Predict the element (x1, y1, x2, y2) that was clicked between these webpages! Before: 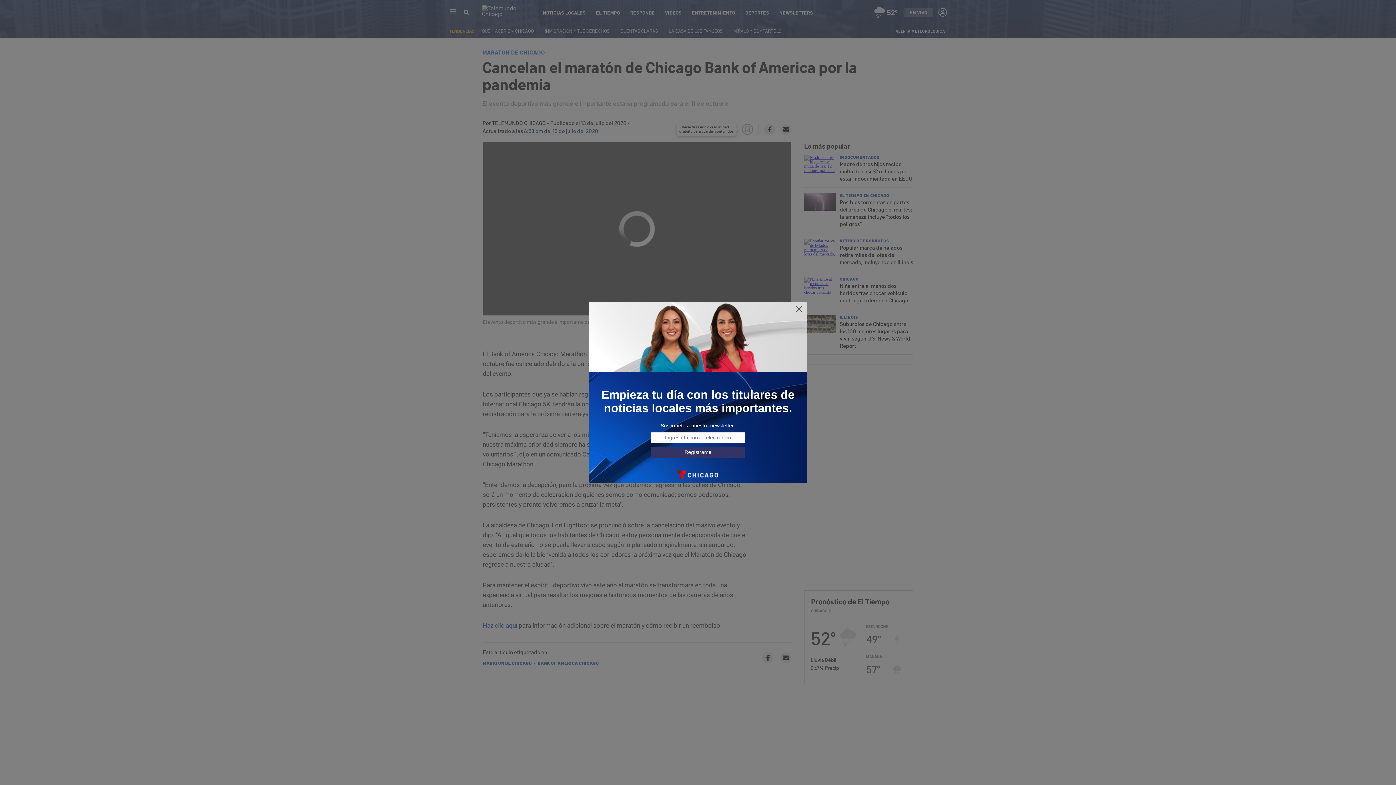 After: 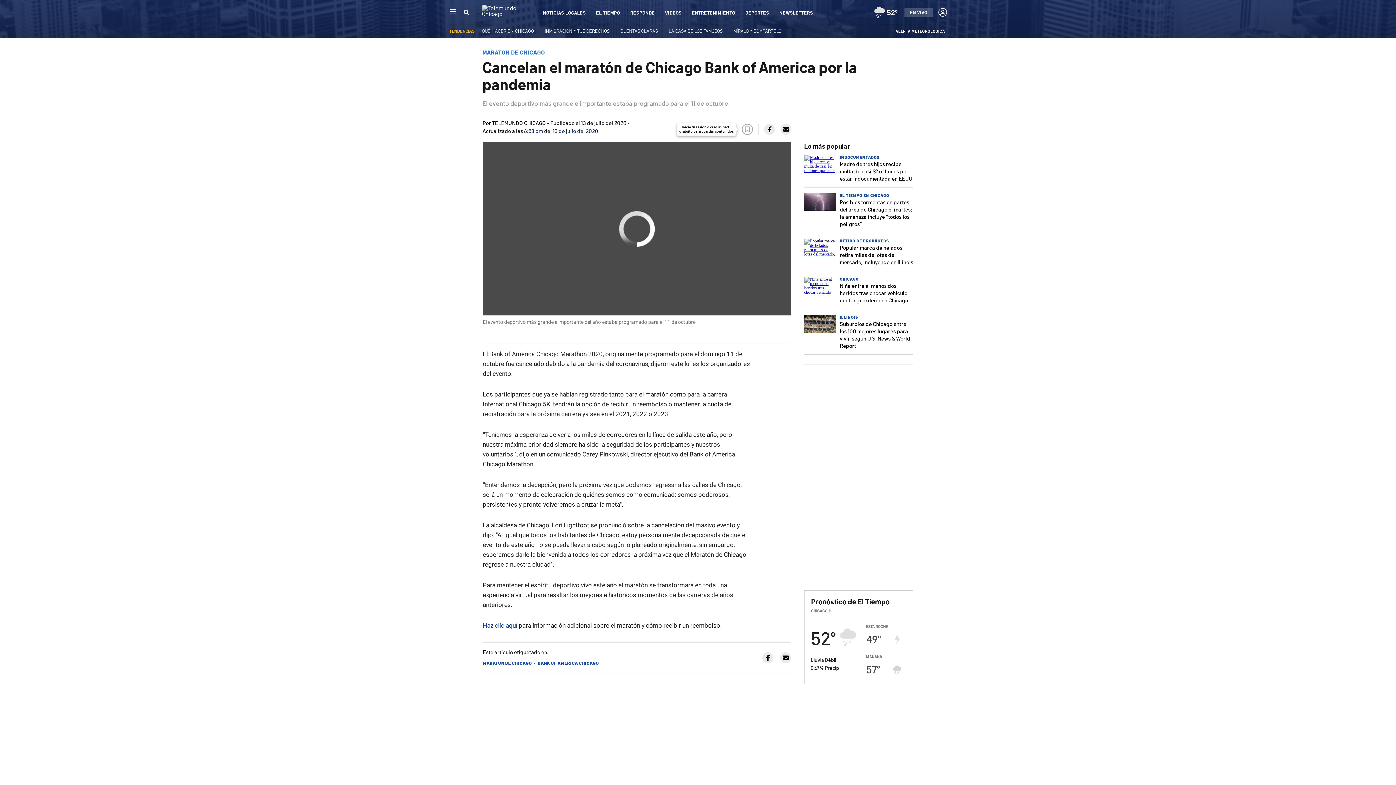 Action: bbox: (795, 305, 803, 313)